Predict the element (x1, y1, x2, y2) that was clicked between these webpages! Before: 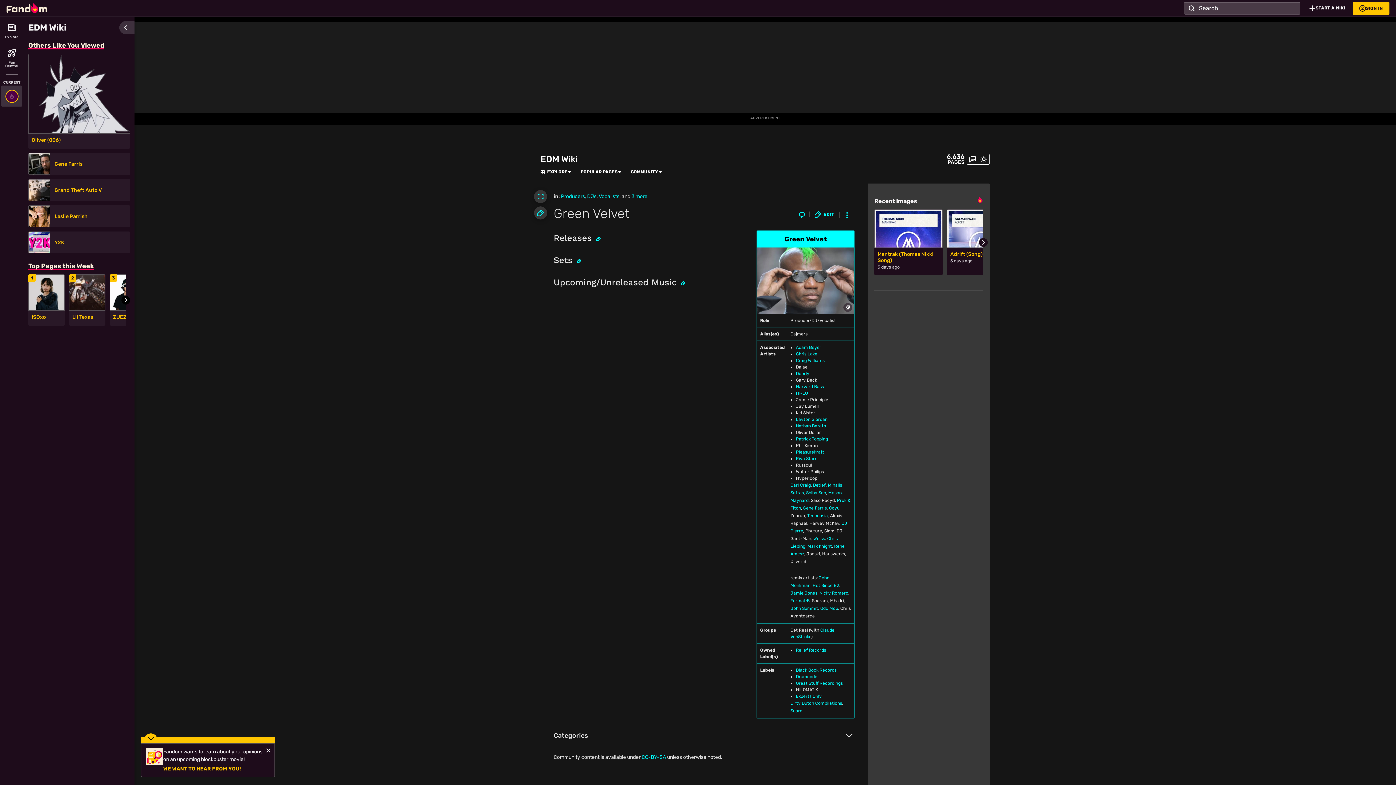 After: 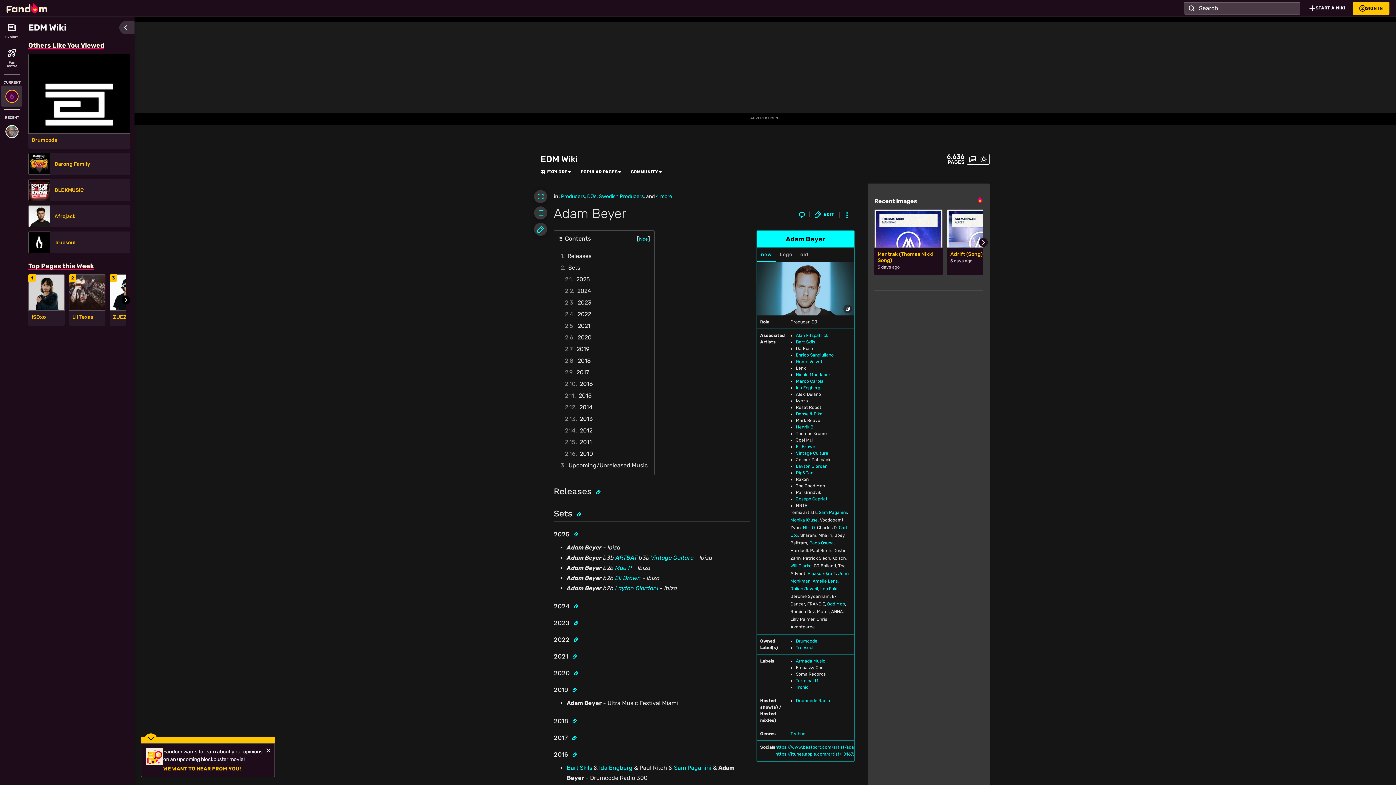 Action: bbox: (796, 345, 821, 350) label: Adam Beyer